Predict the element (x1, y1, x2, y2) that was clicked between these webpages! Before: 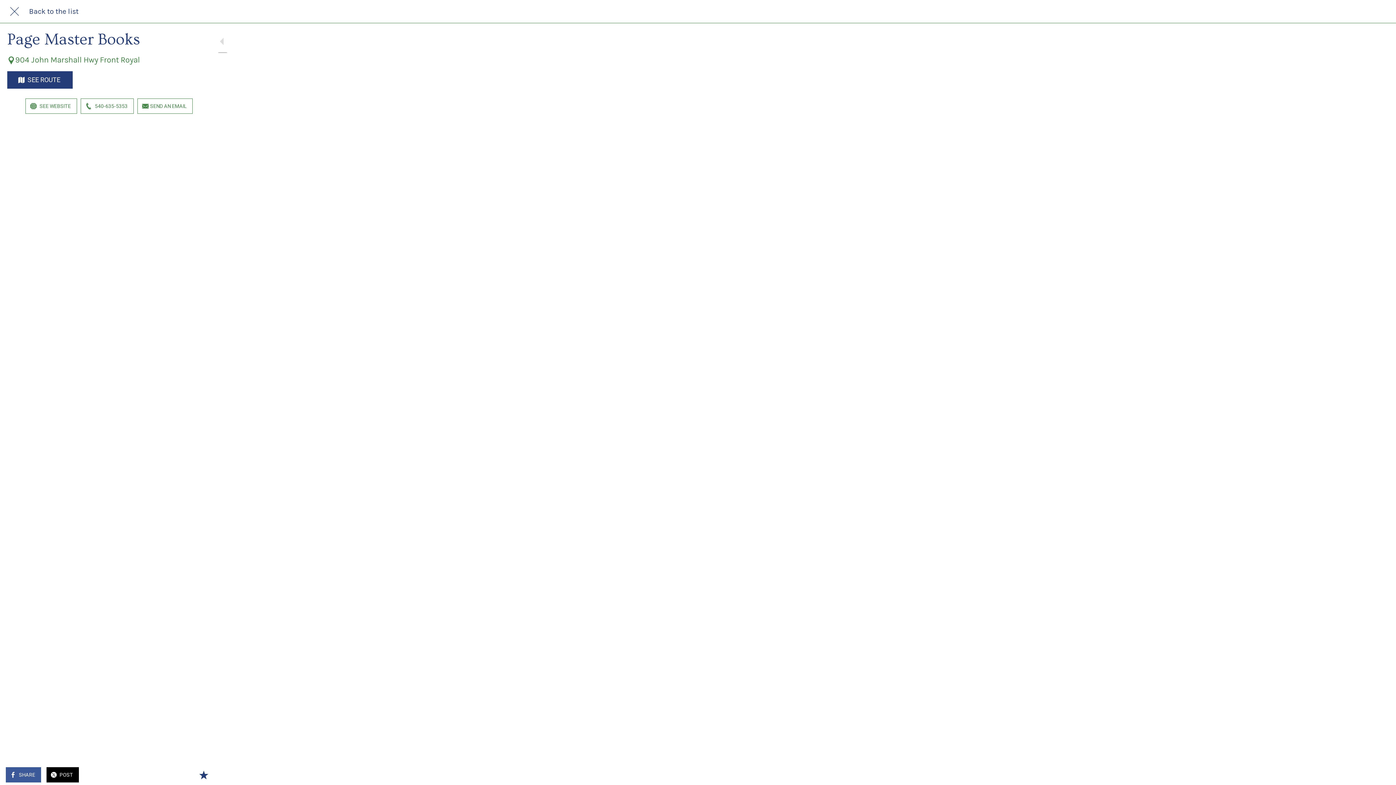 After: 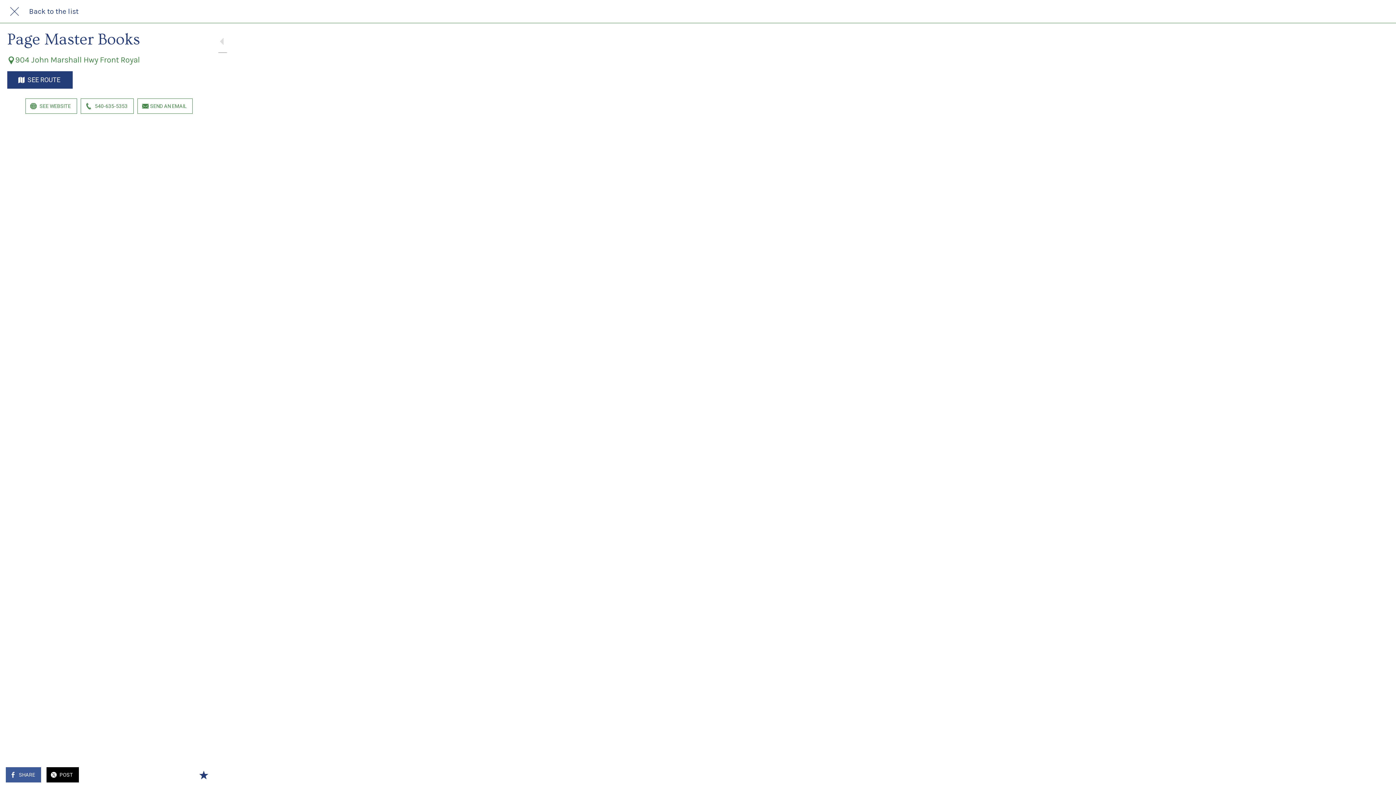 Action: bbox: (137, 98, 192, 113) label: SEND AN EMAIL